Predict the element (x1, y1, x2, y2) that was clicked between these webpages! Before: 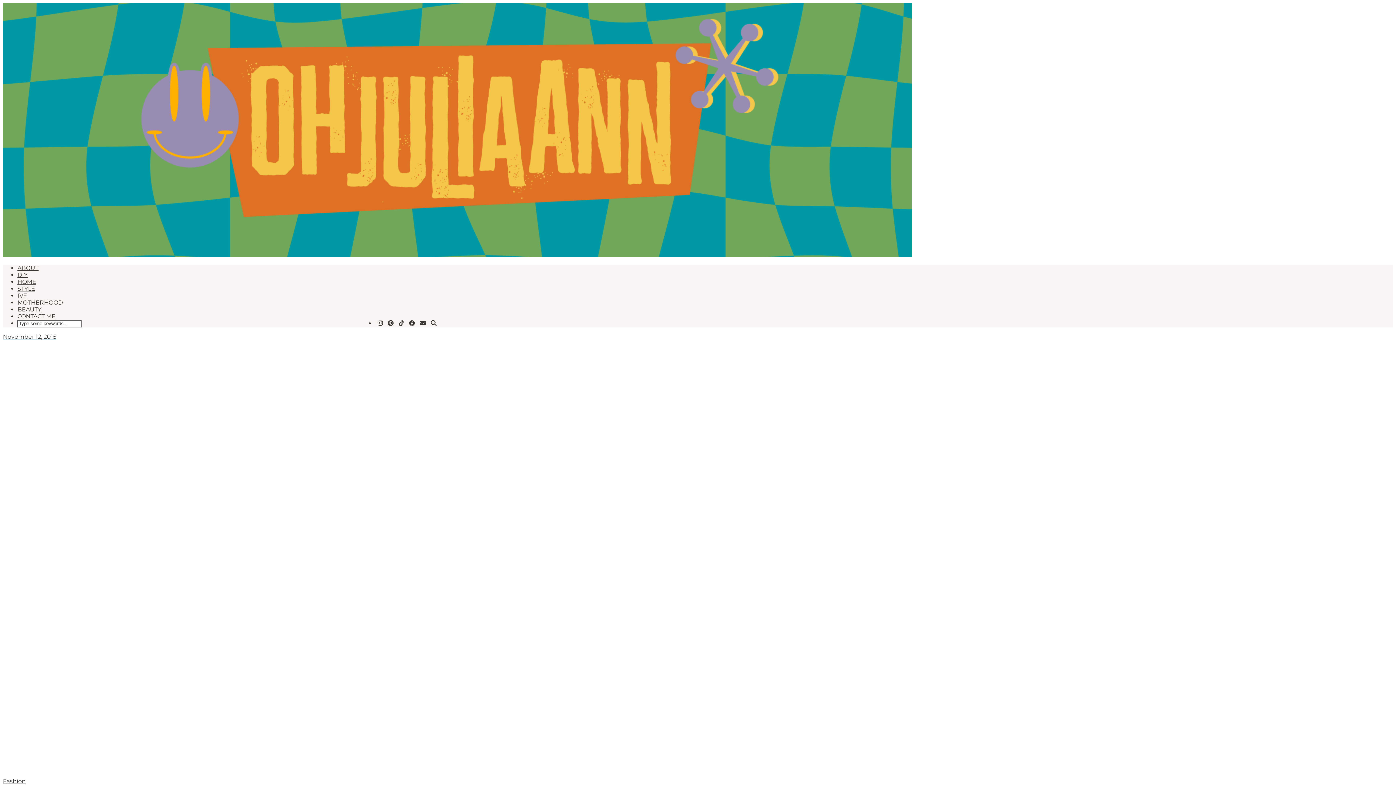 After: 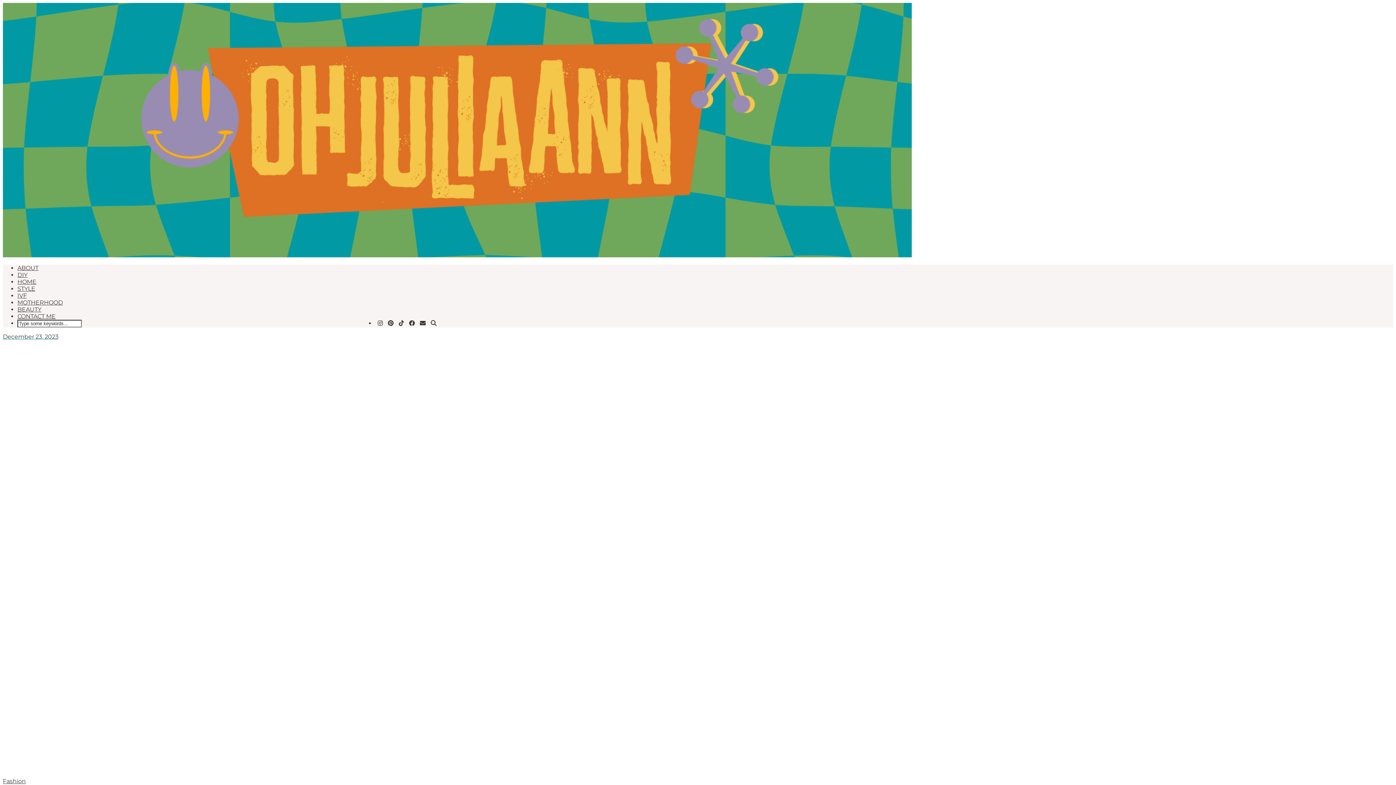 Action: label: STYLE bbox: (17, 285, 35, 292)